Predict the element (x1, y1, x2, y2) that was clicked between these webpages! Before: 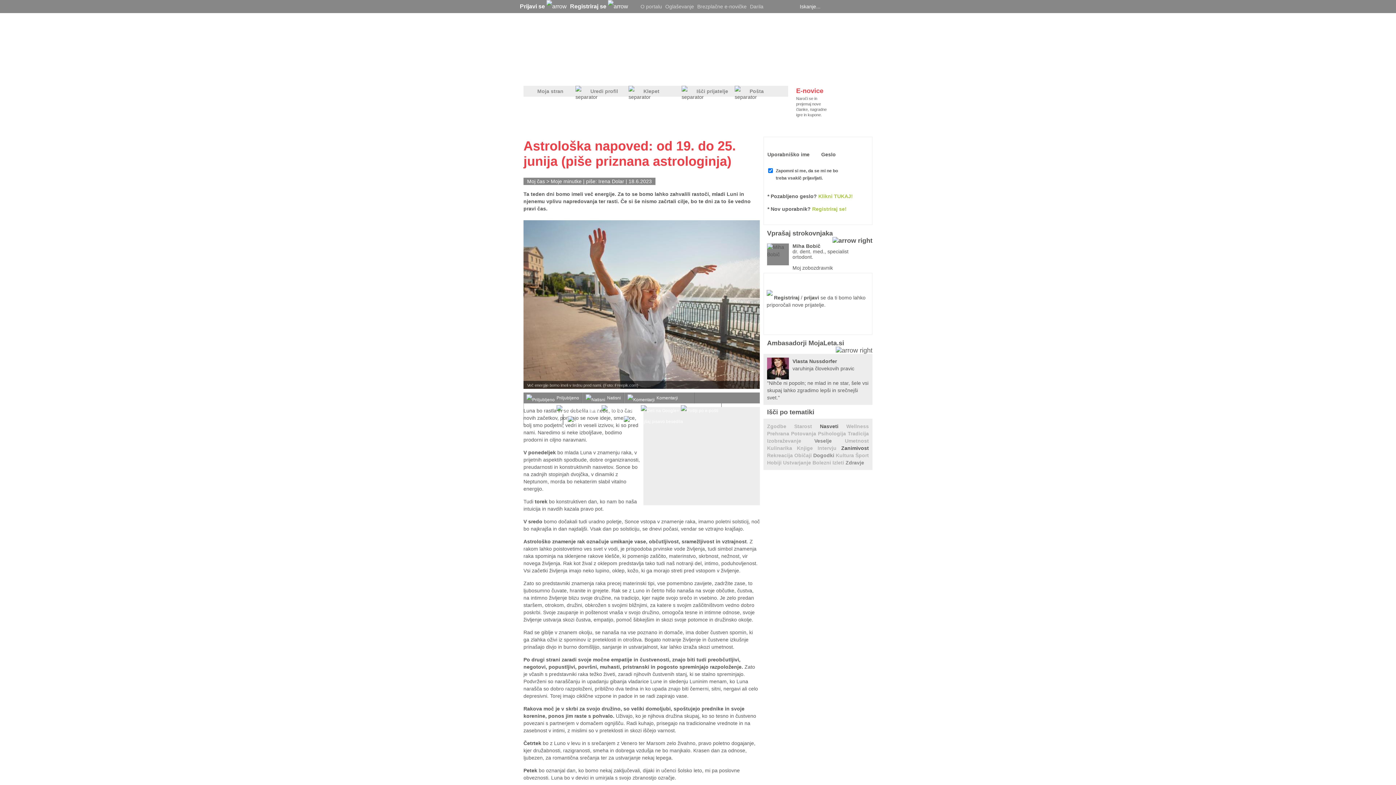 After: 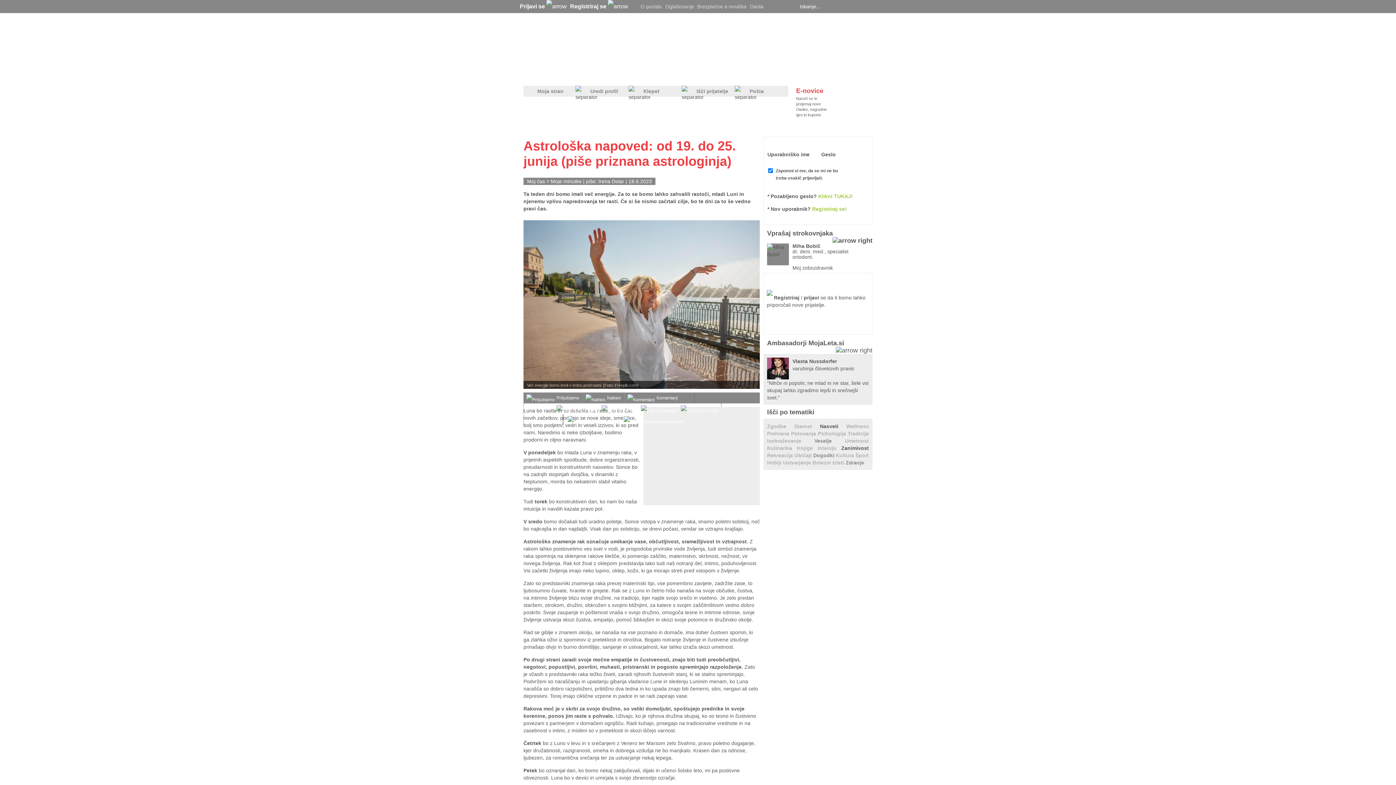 Action: bbox: (787, 0, 794, 13)